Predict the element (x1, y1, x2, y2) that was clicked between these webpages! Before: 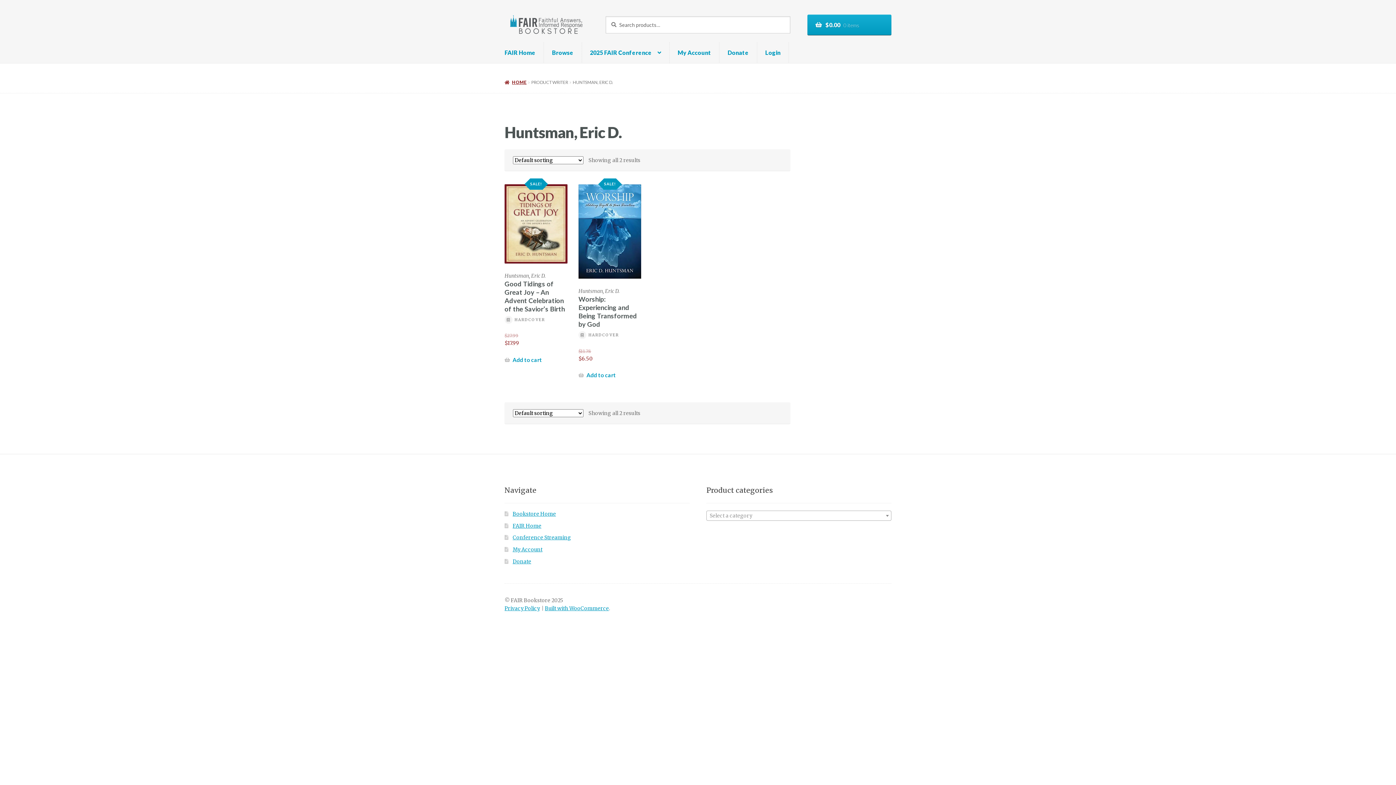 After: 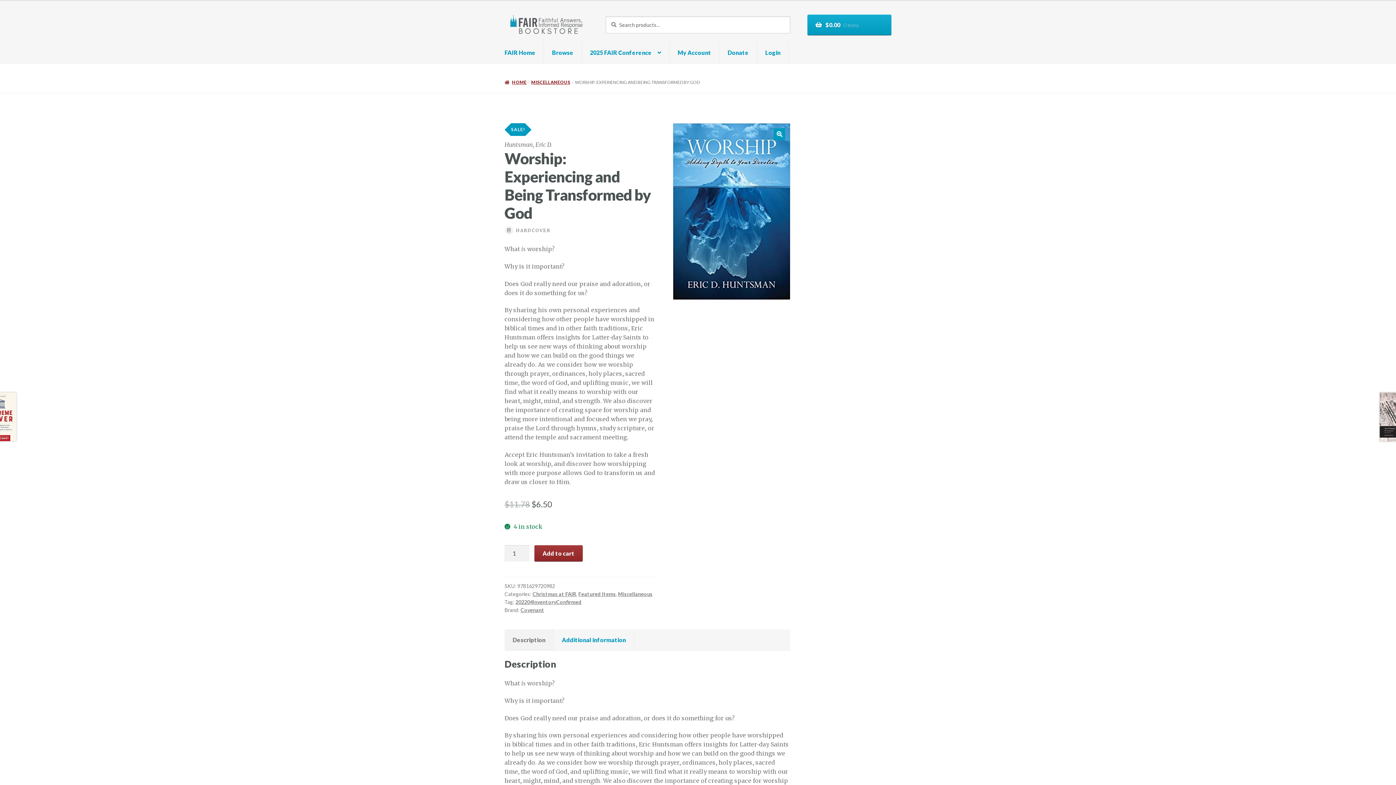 Action: bbox: (578, 184, 641, 362) label: Huntsman, Eric D.
Worship: Experiencing and Being Transformed by God
HARDCOVER
SALE!
$11.78
Original price was: $11.78.
$6.50
Current price is: $6.50.